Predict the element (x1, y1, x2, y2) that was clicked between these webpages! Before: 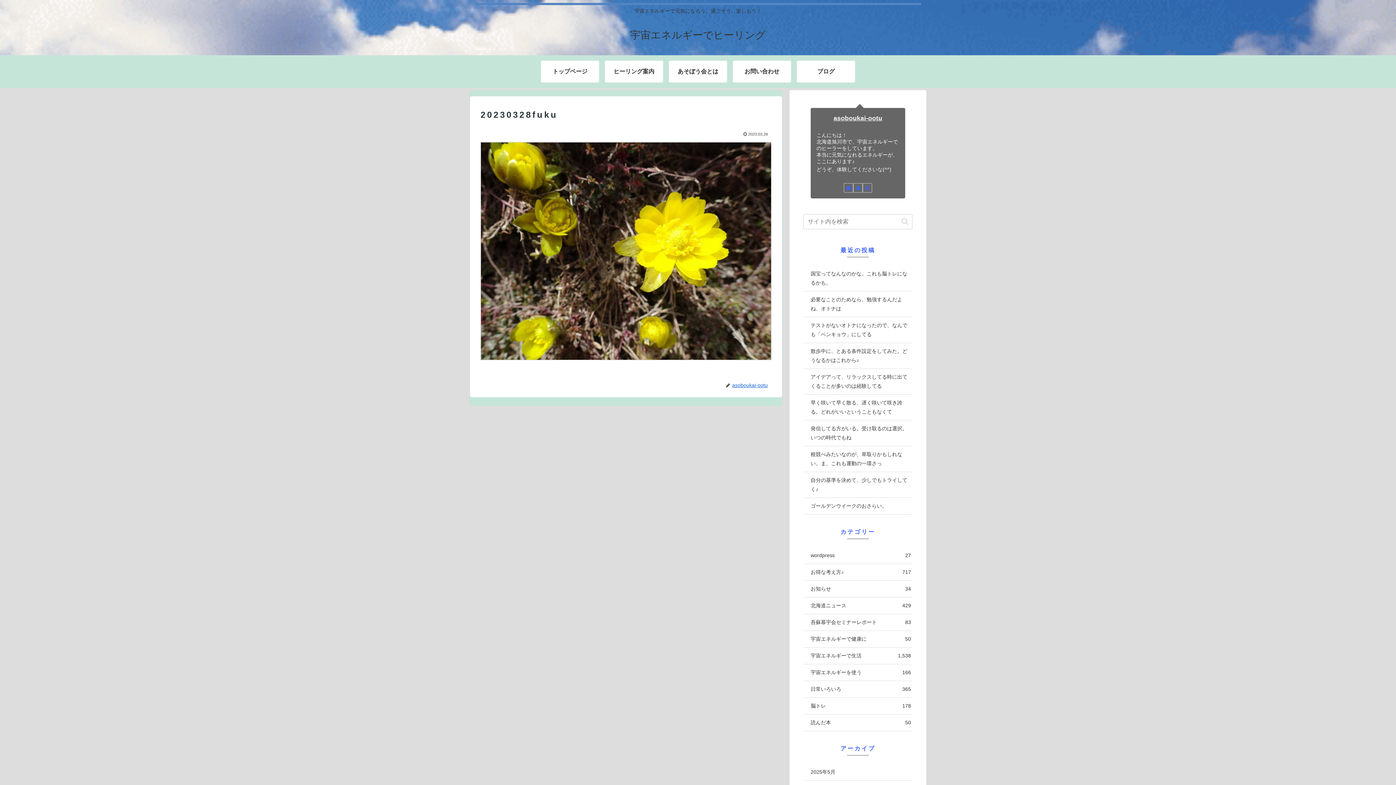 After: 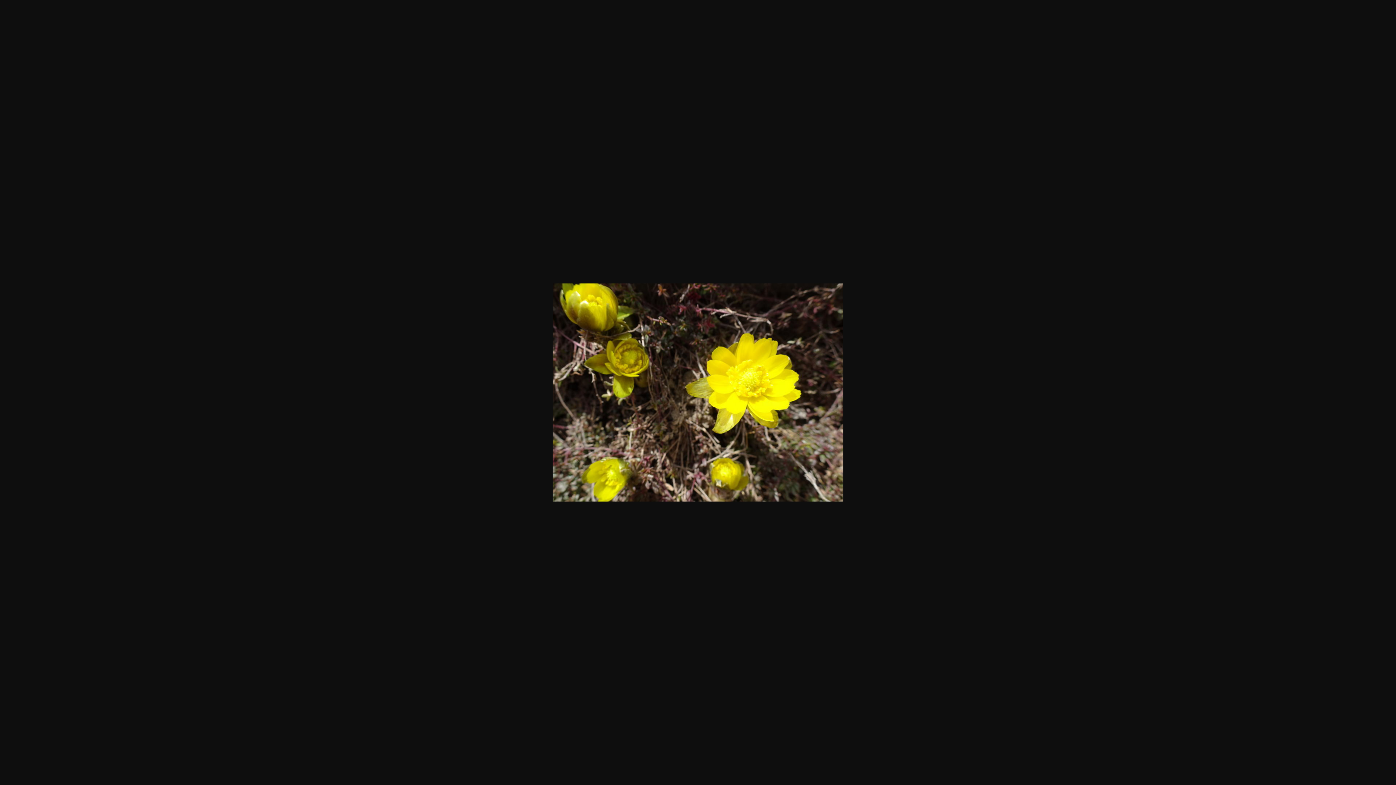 Action: bbox: (480, 355, 771, 361)